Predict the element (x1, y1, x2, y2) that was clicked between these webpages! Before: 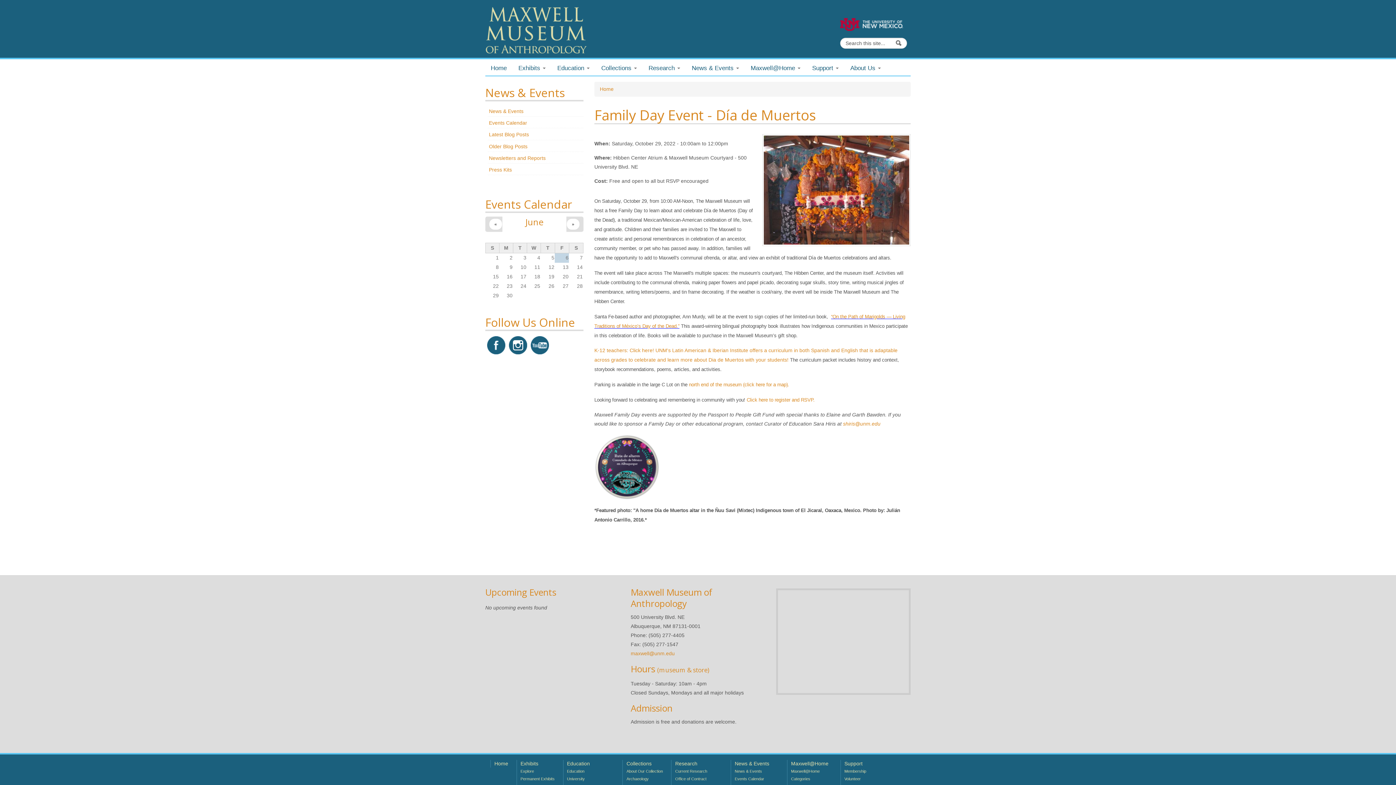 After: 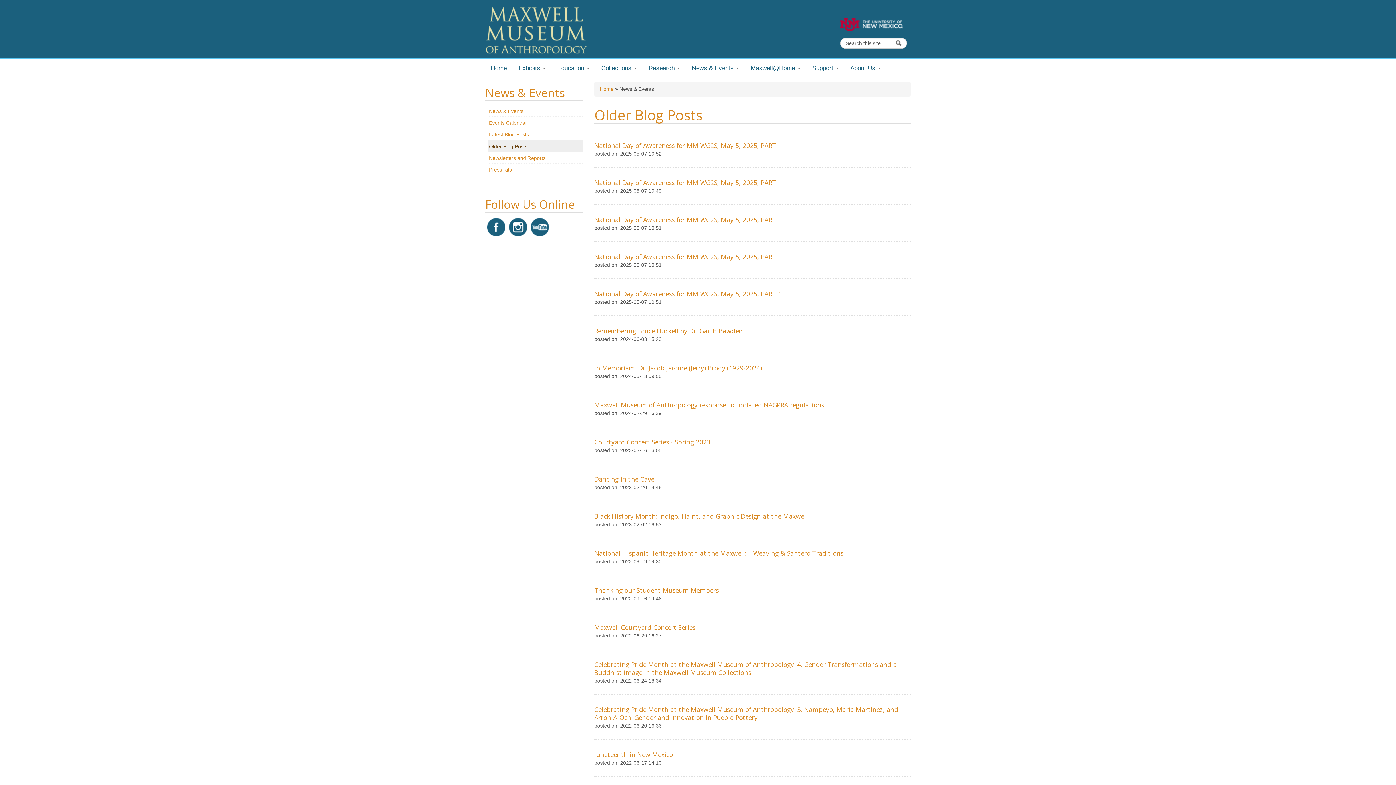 Action: label: Older Blog Posts bbox: (488, 140, 583, 151)